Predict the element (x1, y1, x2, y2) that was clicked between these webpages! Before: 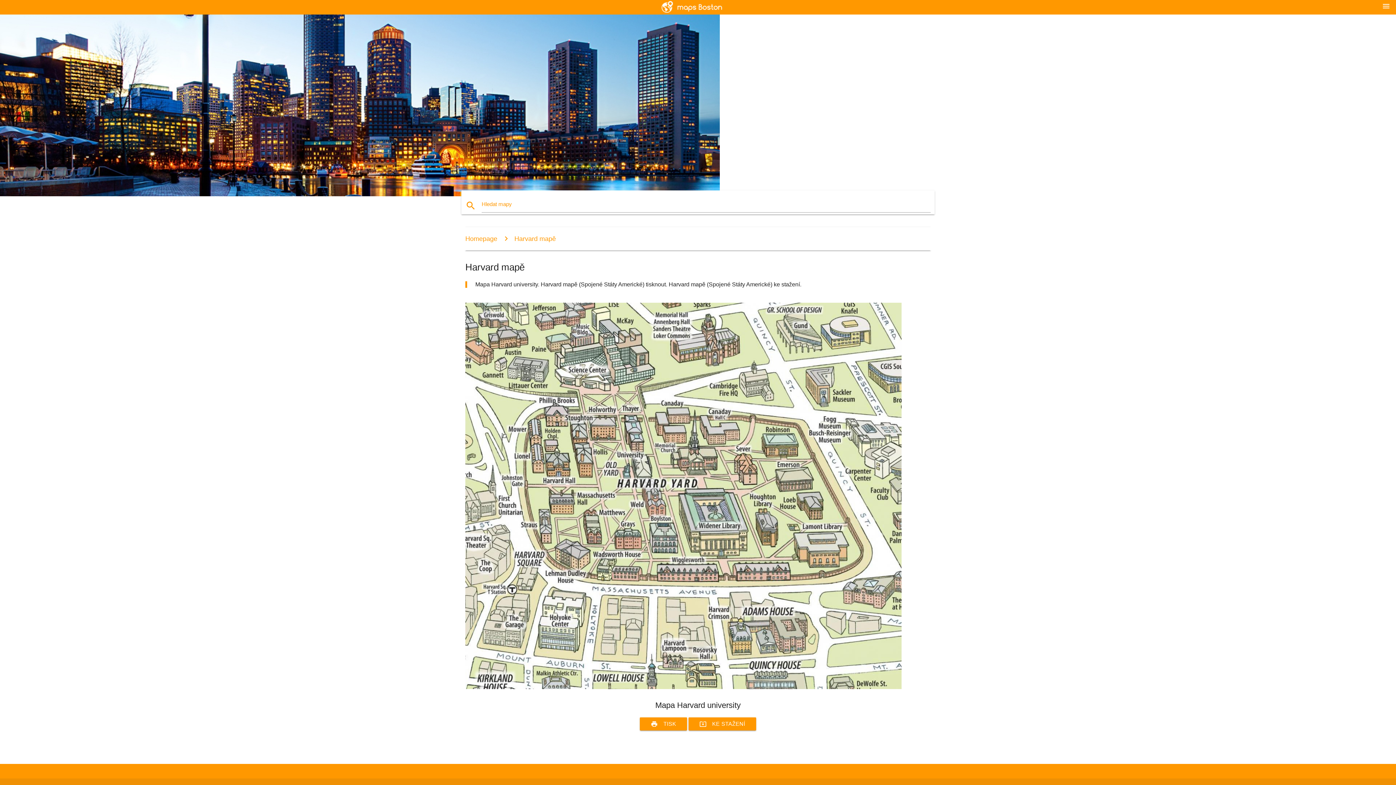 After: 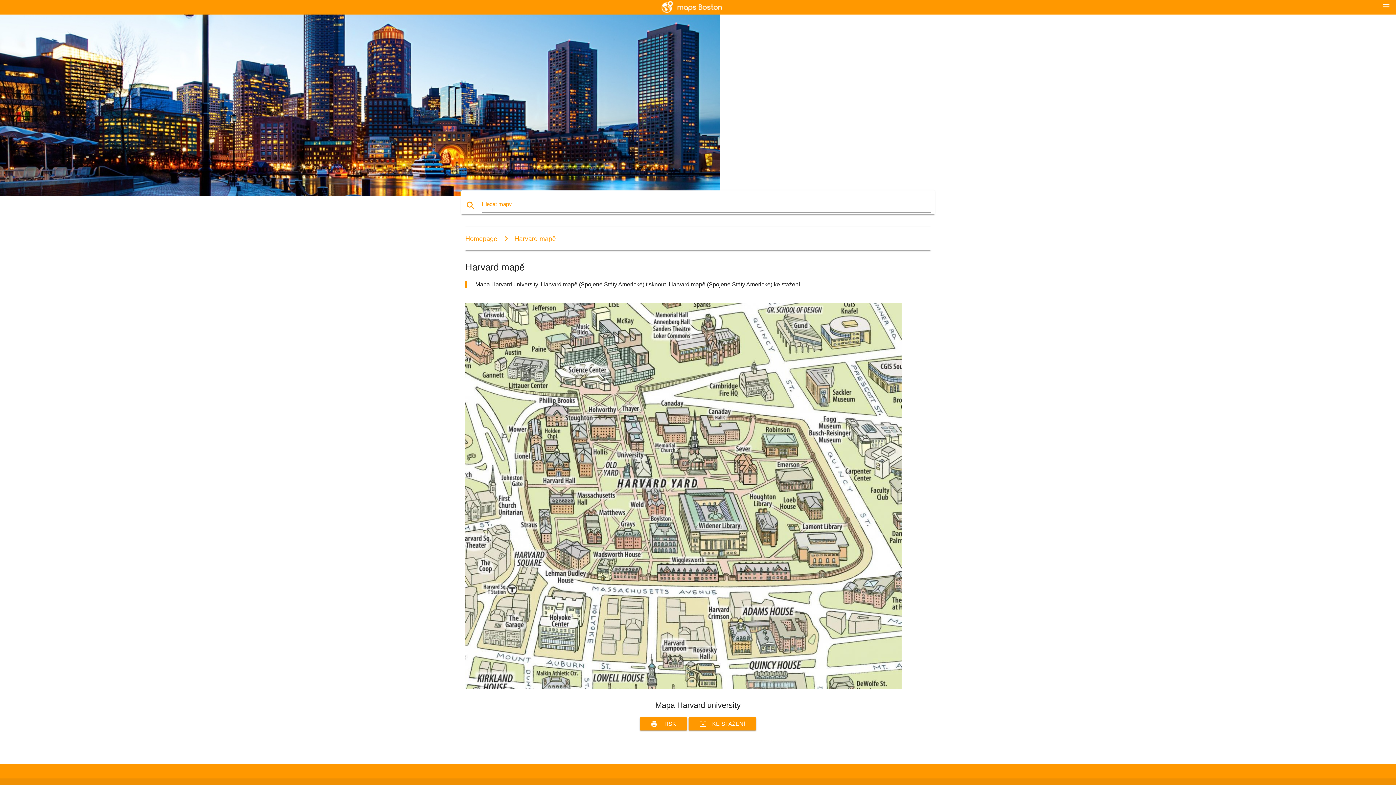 Action: bbox: (498, 235, 556, 242) label: Harvard mapě